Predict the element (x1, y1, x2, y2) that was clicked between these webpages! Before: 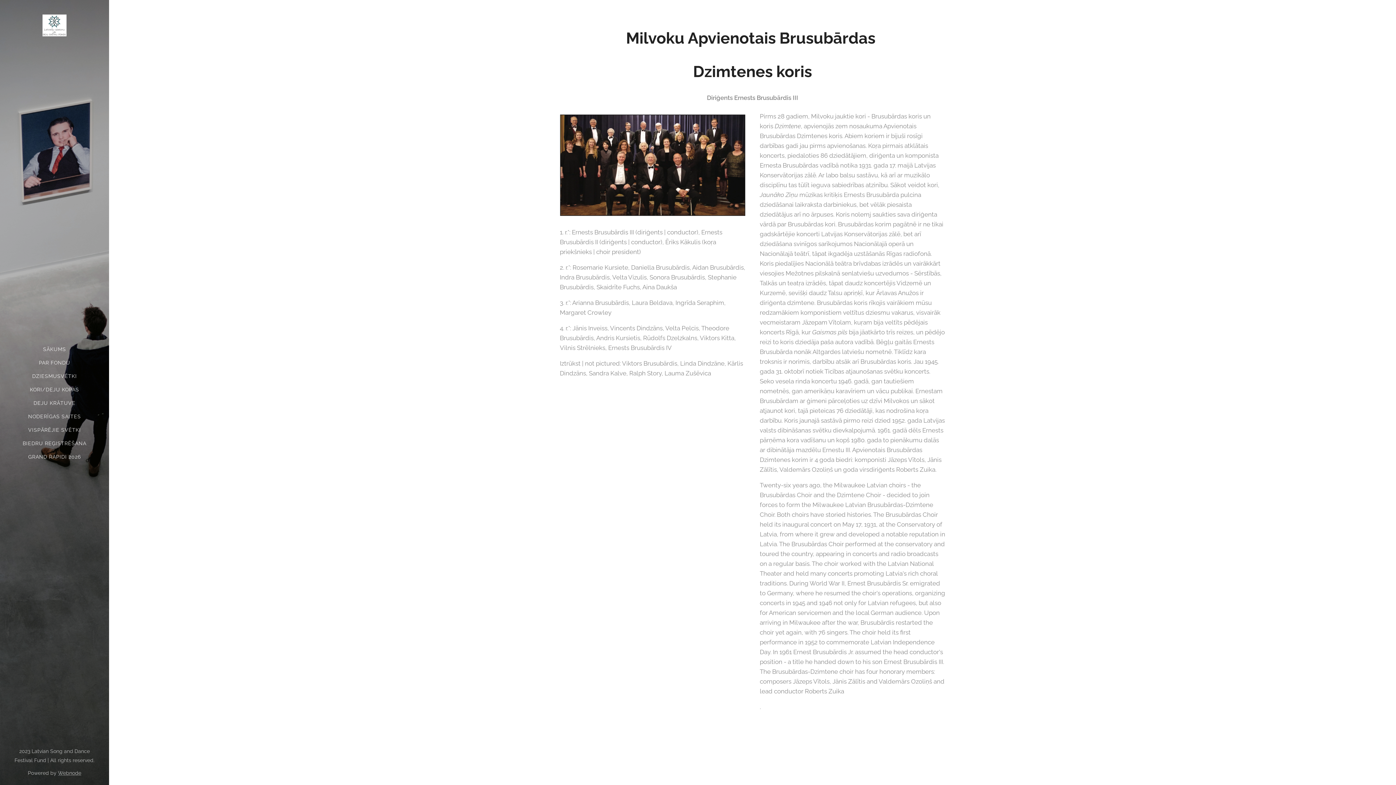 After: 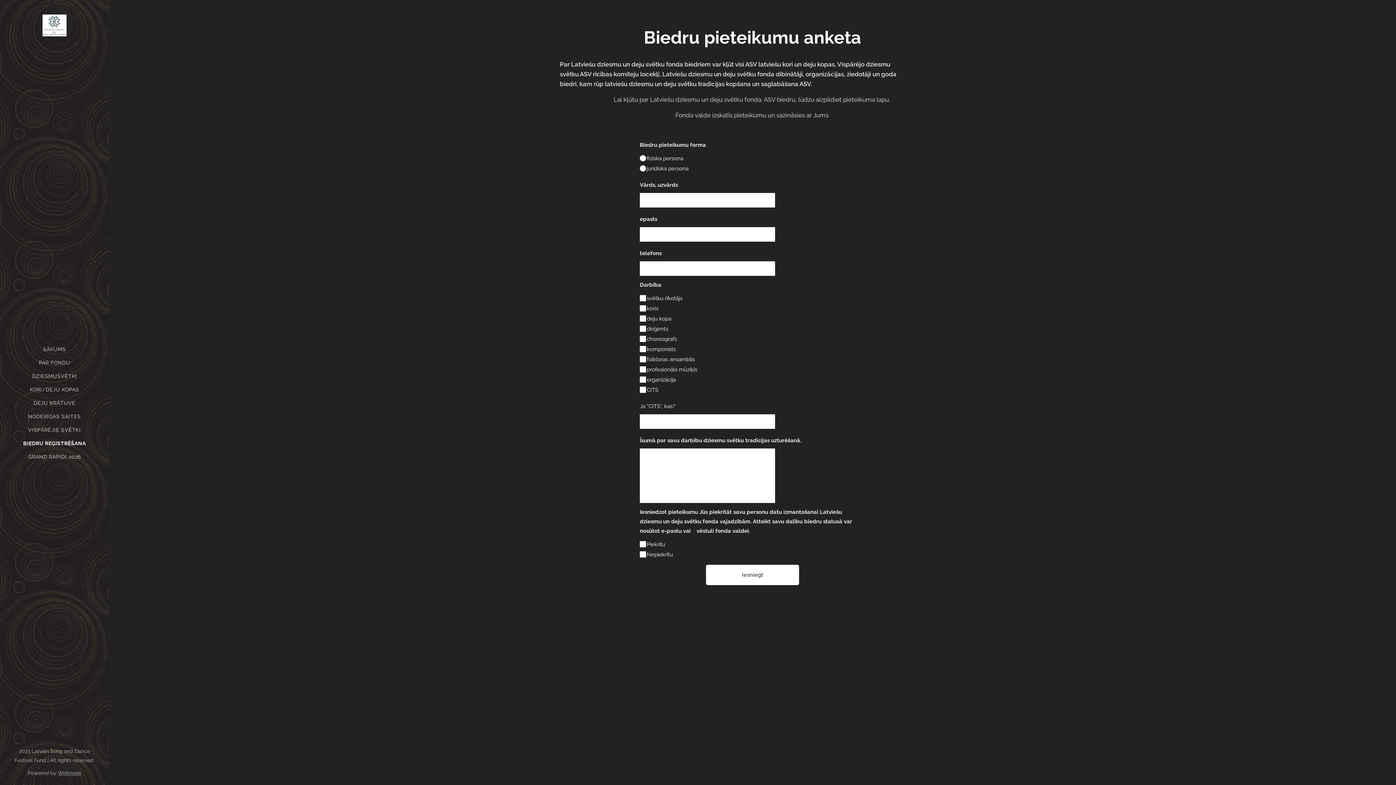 Action: bbox: (2, 439, 106, 448) label: BIEDRU REĢISTRĒŠANA